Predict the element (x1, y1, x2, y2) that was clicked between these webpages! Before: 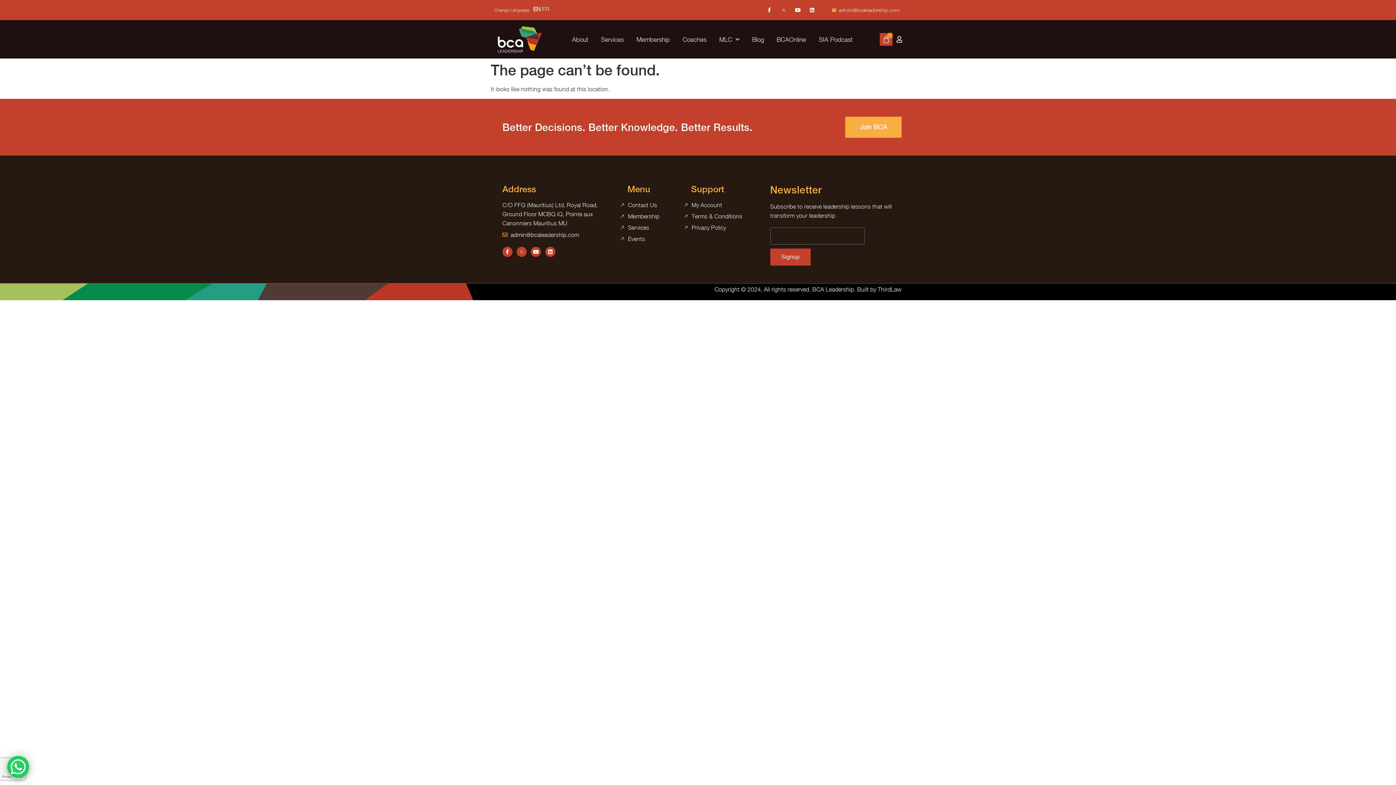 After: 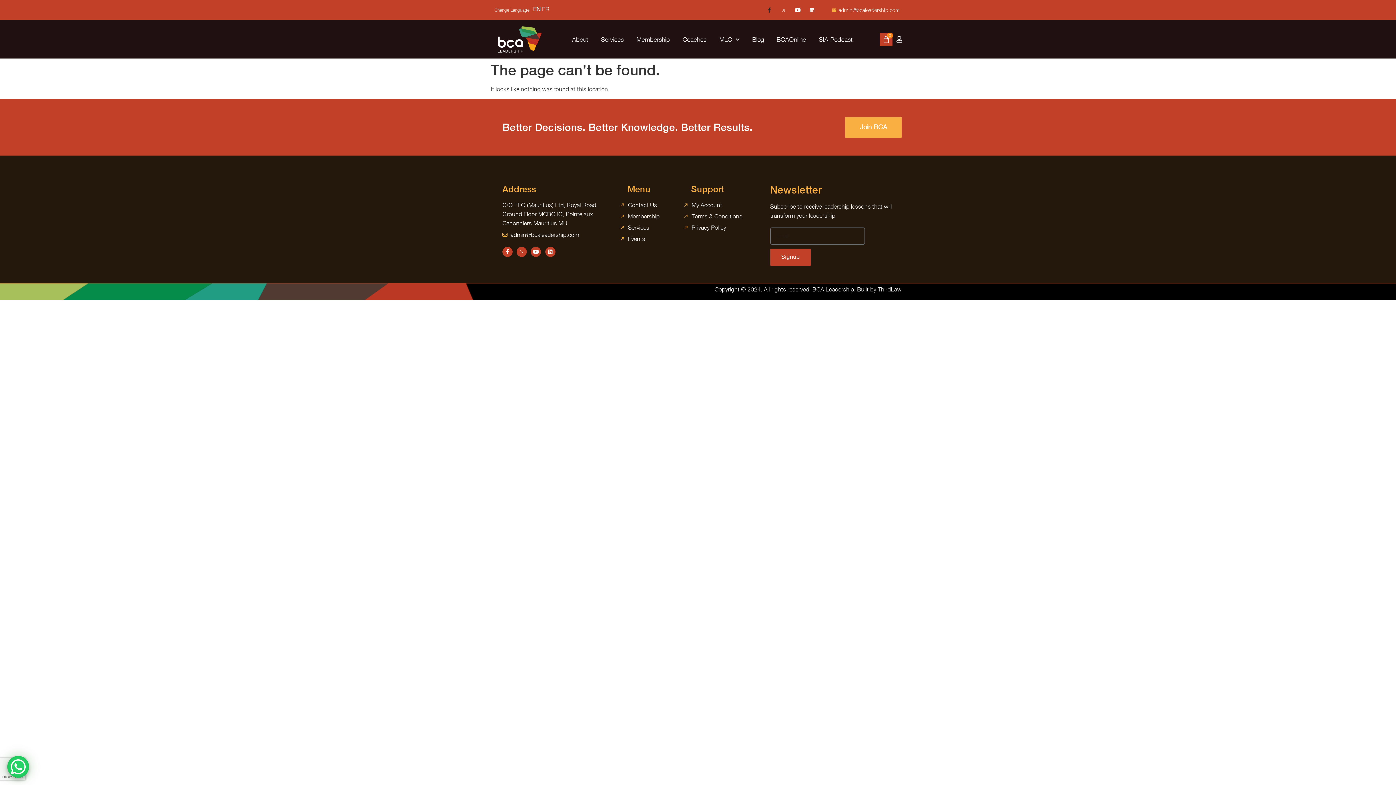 Action: label: Facebook-f bbox: (764, 4, 774, 15)